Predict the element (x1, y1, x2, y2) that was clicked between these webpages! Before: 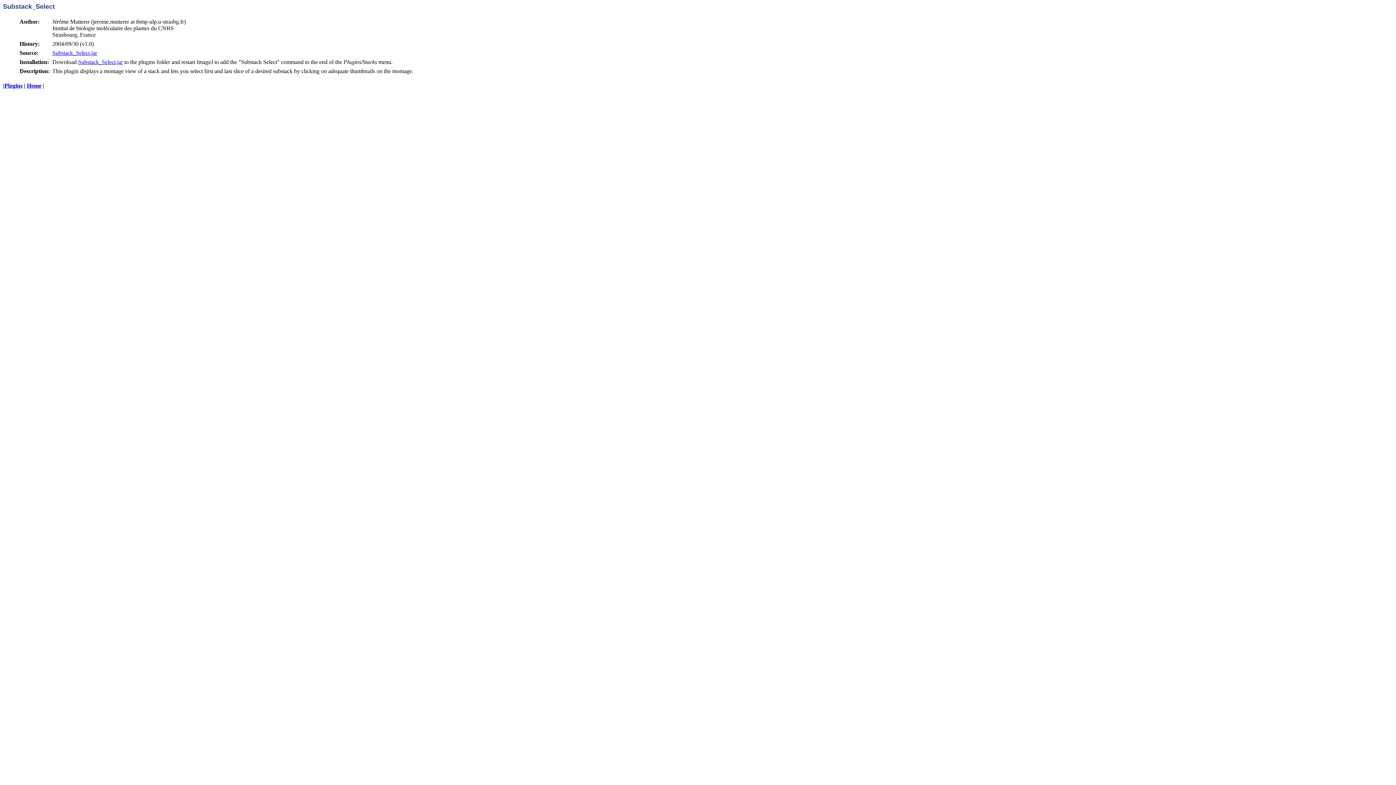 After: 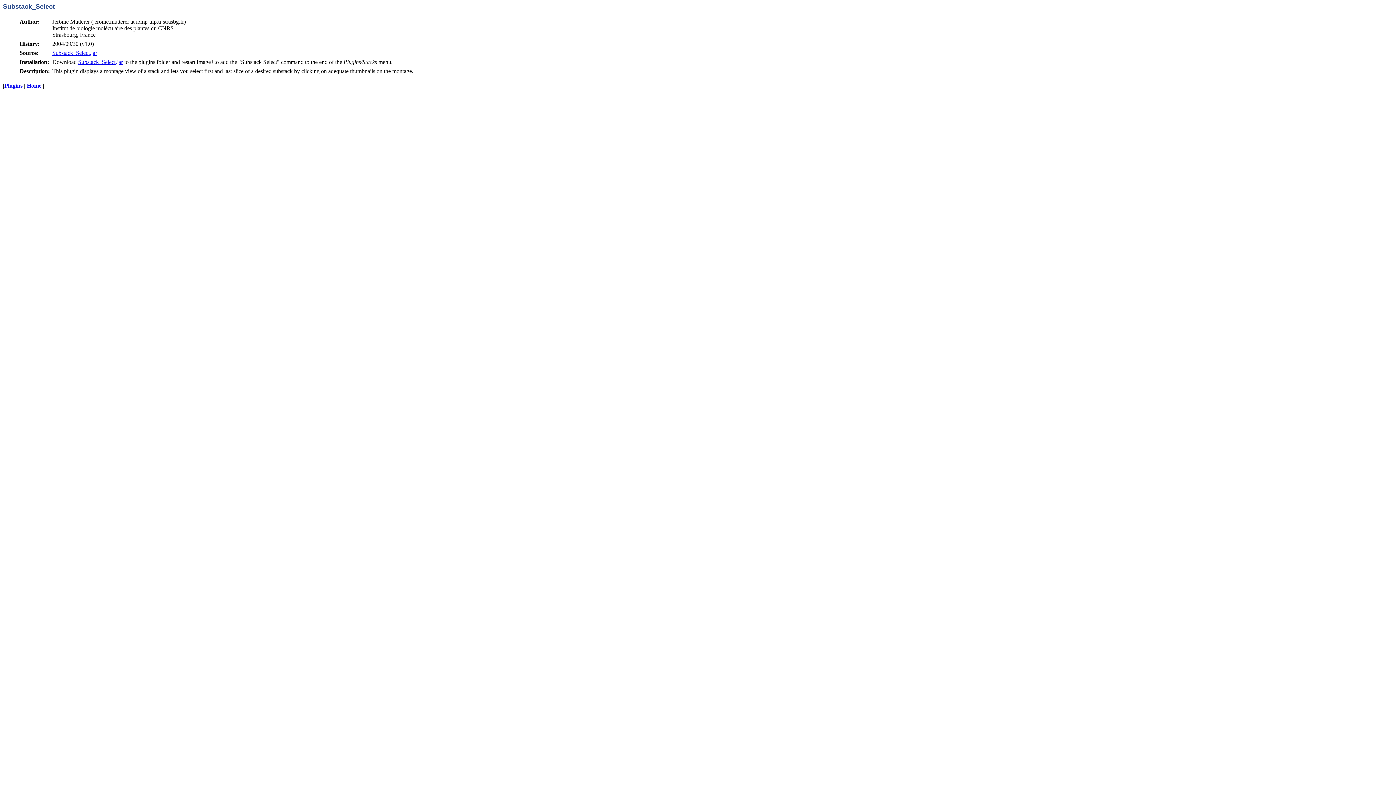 Action: label: Substack_Select.jar bbox: (52, 49, 97, 56)